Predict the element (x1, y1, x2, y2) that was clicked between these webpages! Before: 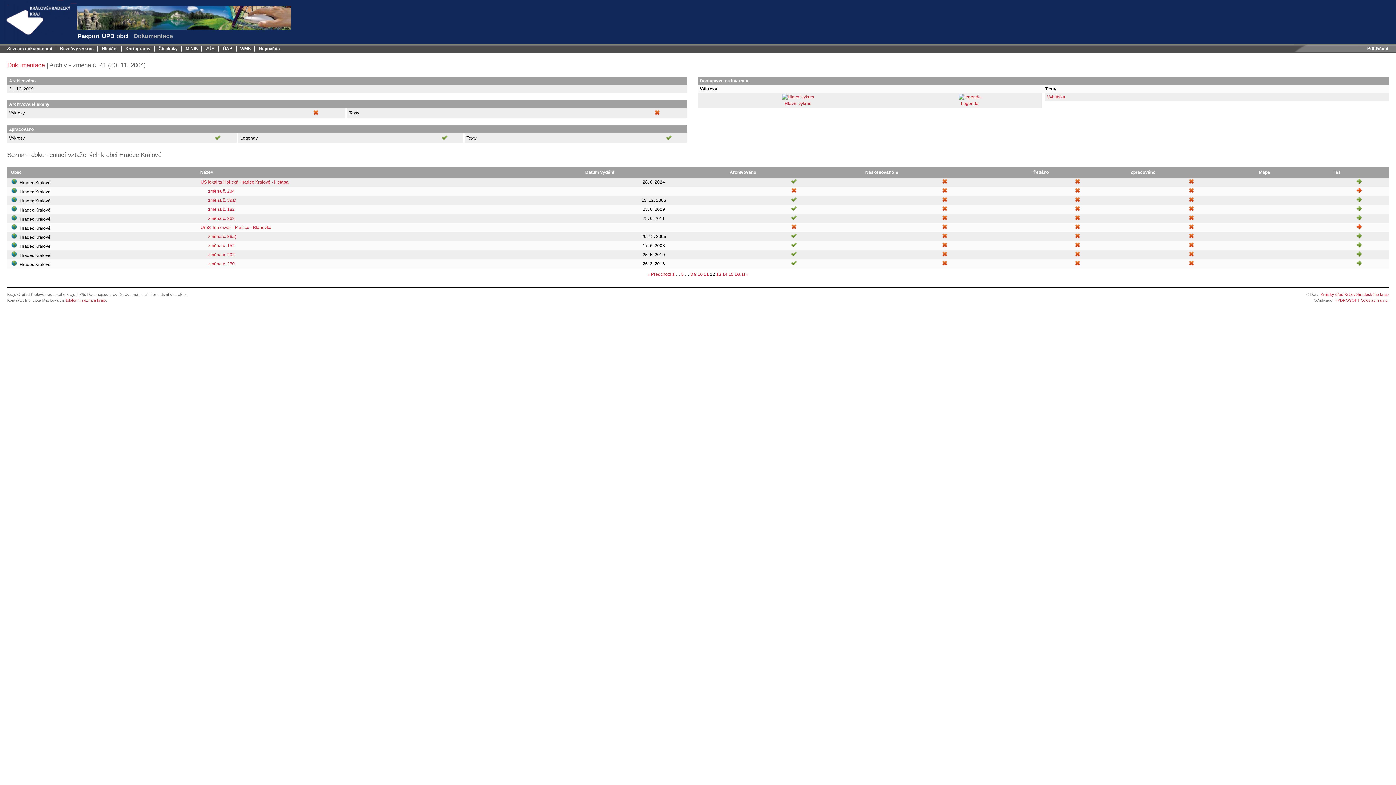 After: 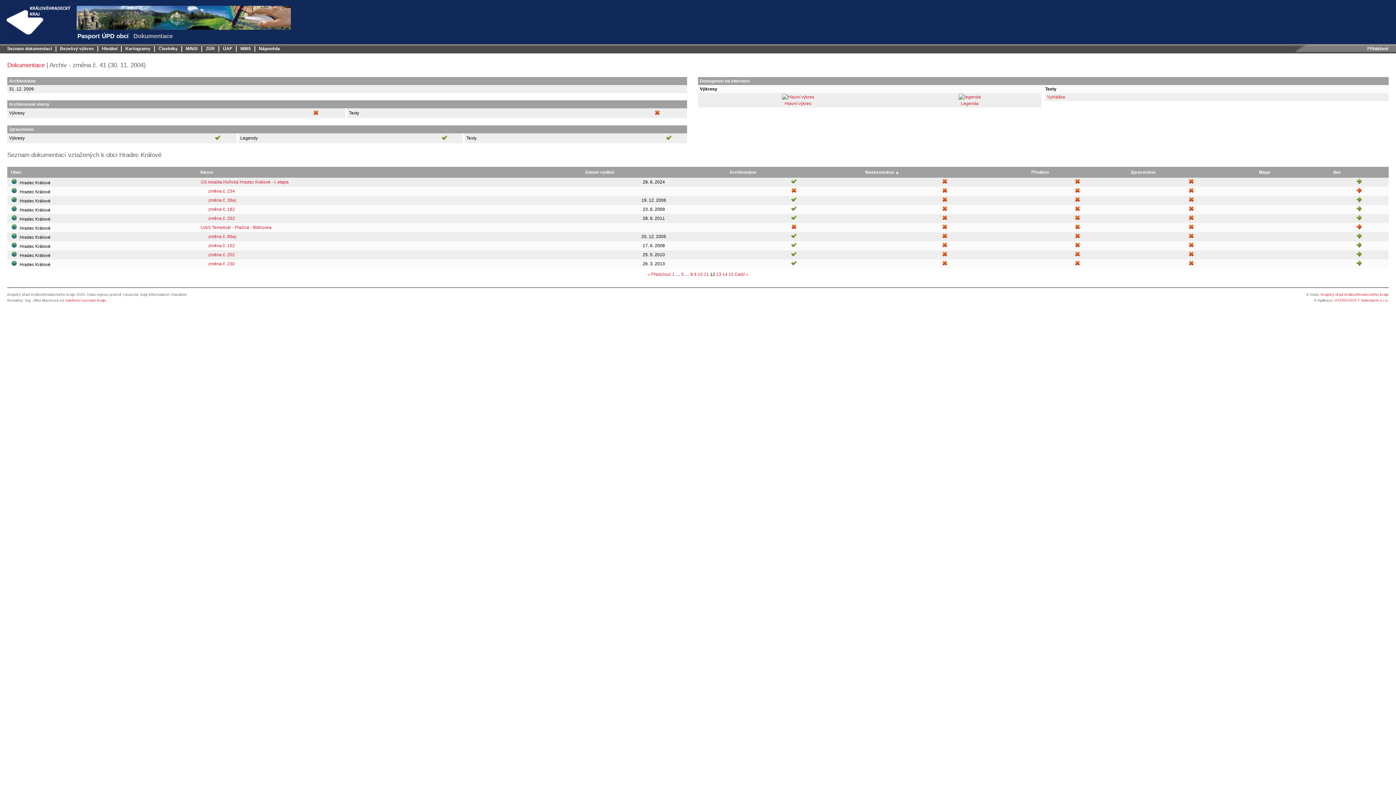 Action: bbox: (1356, 244, 1362, 249)